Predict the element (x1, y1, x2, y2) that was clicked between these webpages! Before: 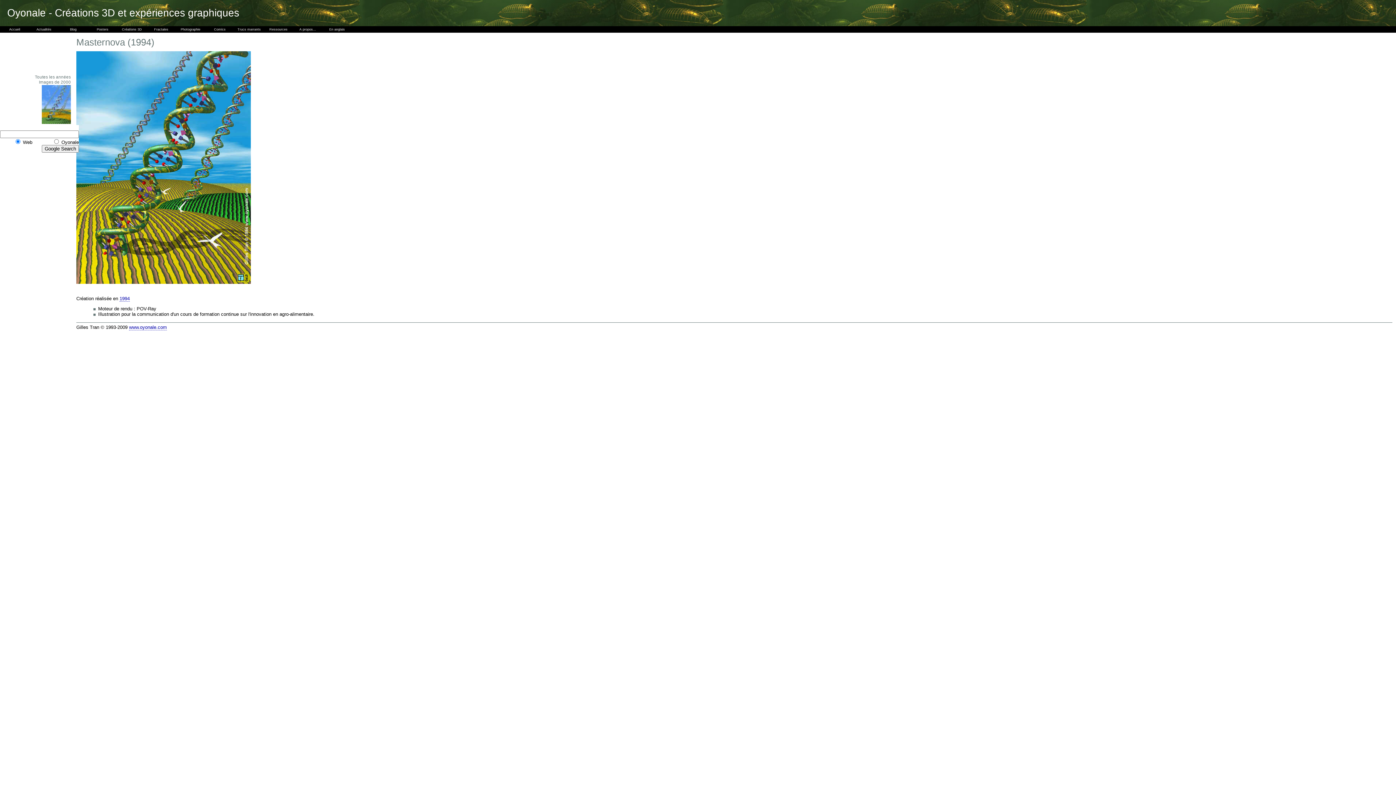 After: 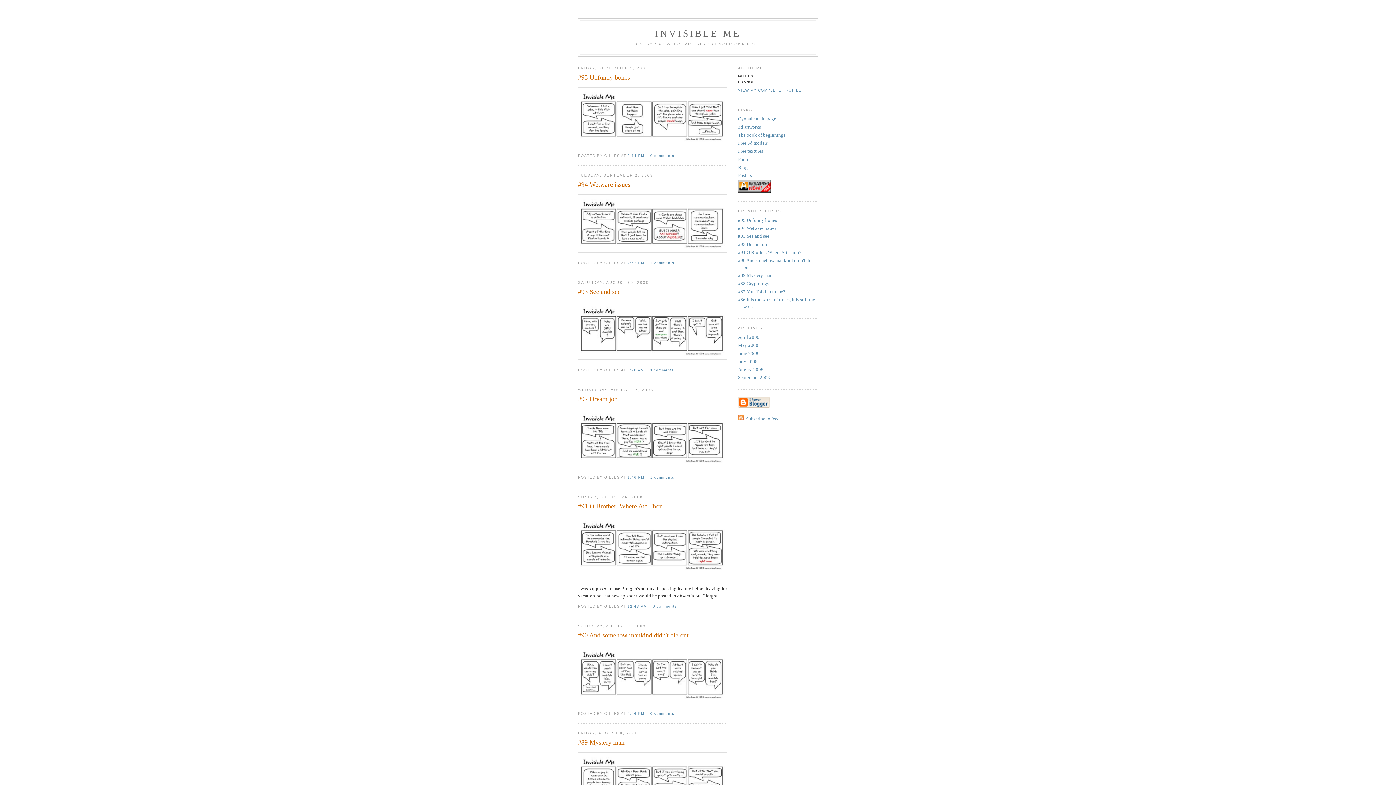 Action: label: Comics bbox: (205, 26, 234, 32)